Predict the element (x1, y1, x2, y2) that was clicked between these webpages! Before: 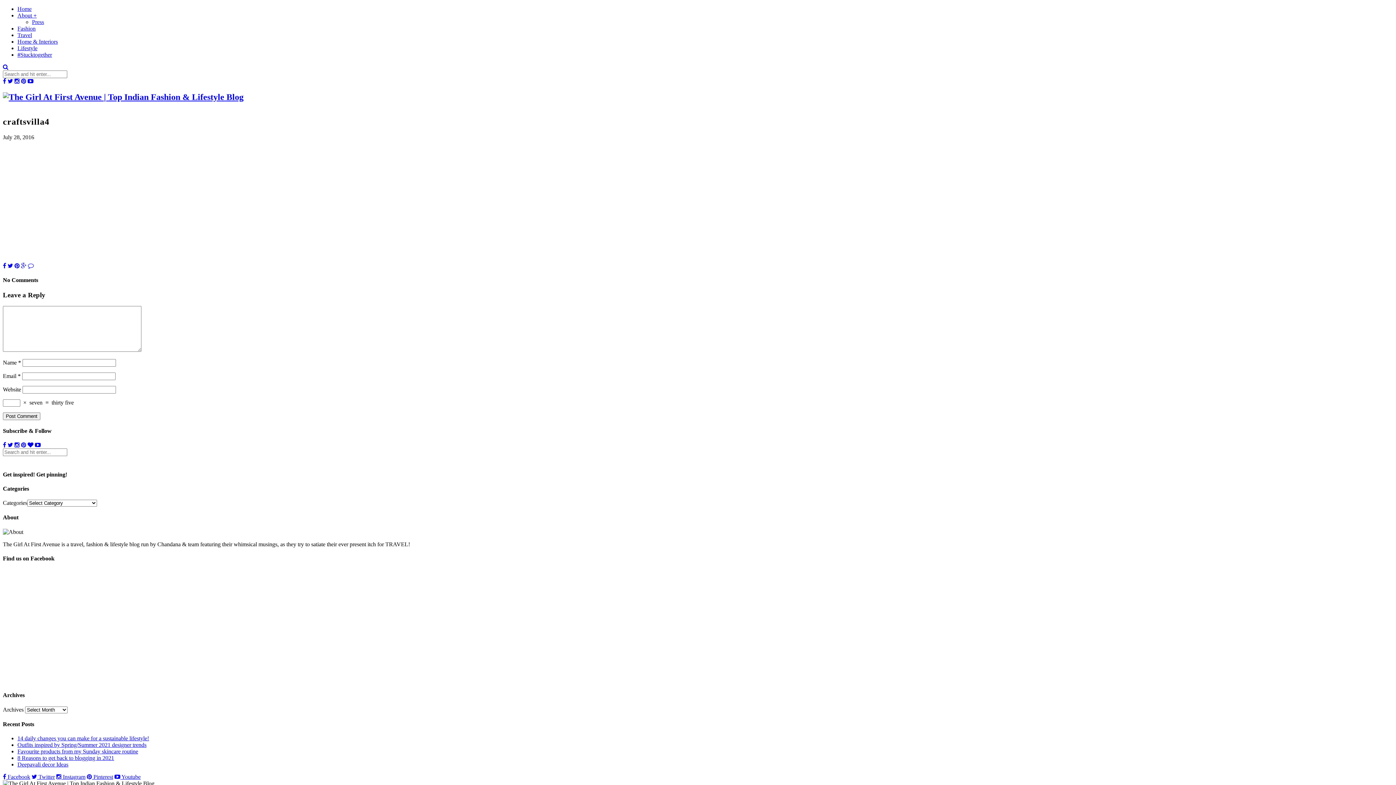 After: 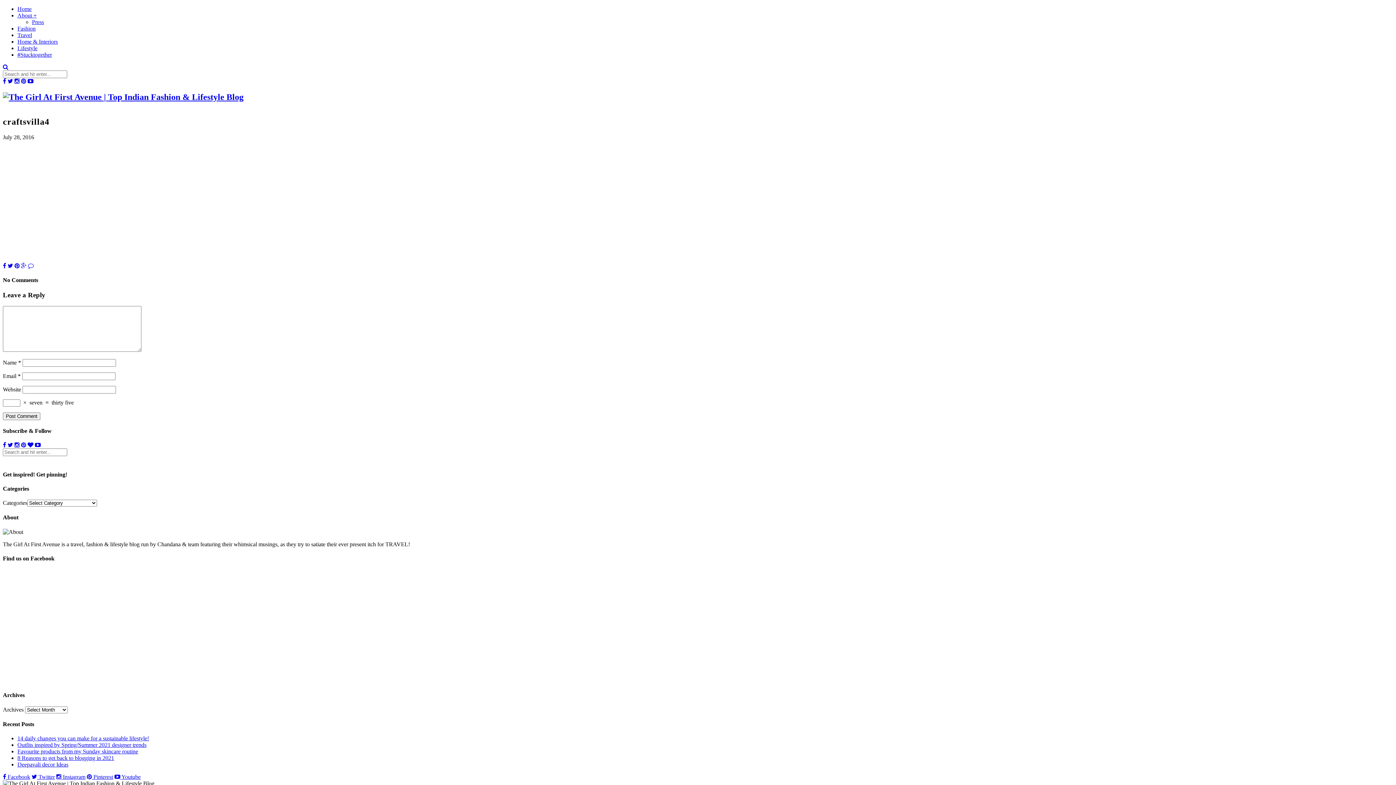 Action: bbox: (86, 774, 113, 780) label:  Pinterest